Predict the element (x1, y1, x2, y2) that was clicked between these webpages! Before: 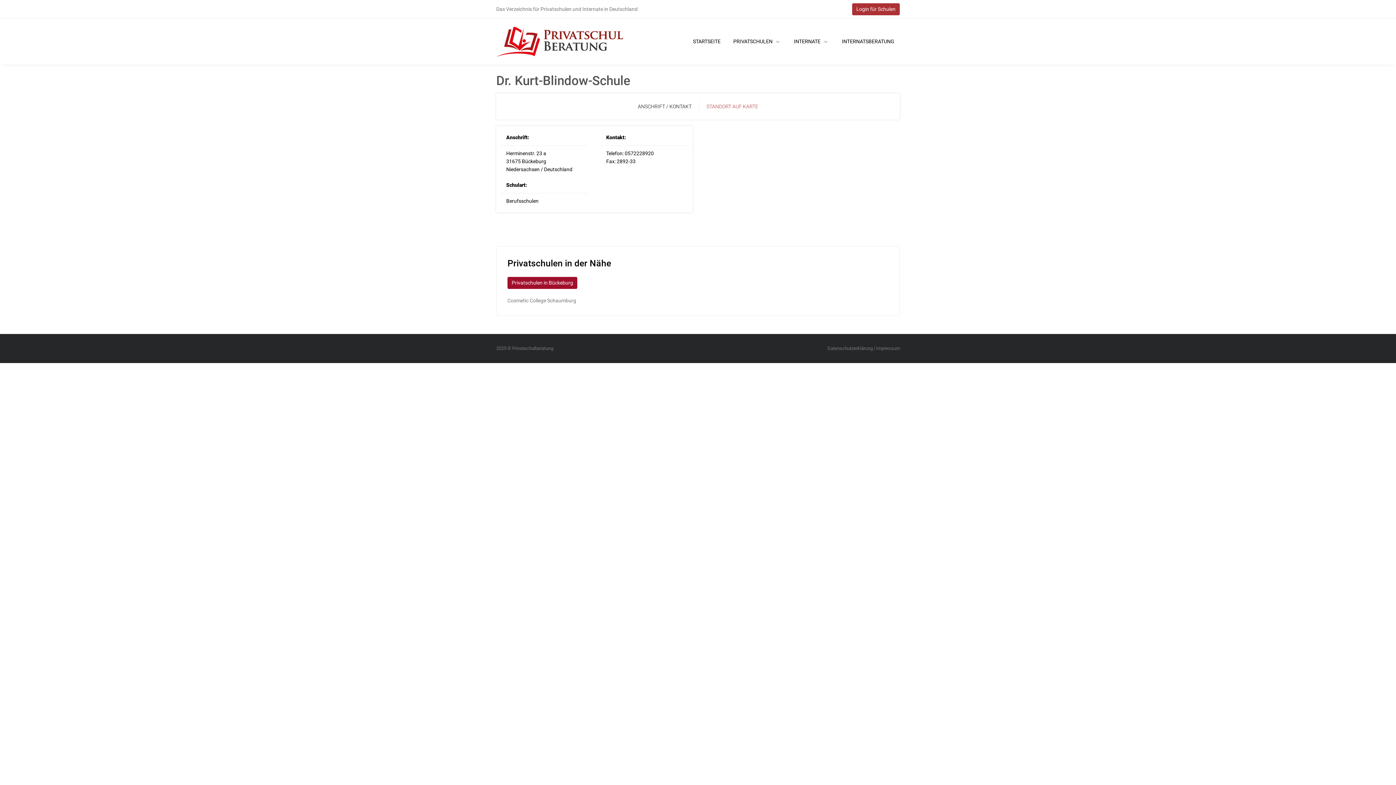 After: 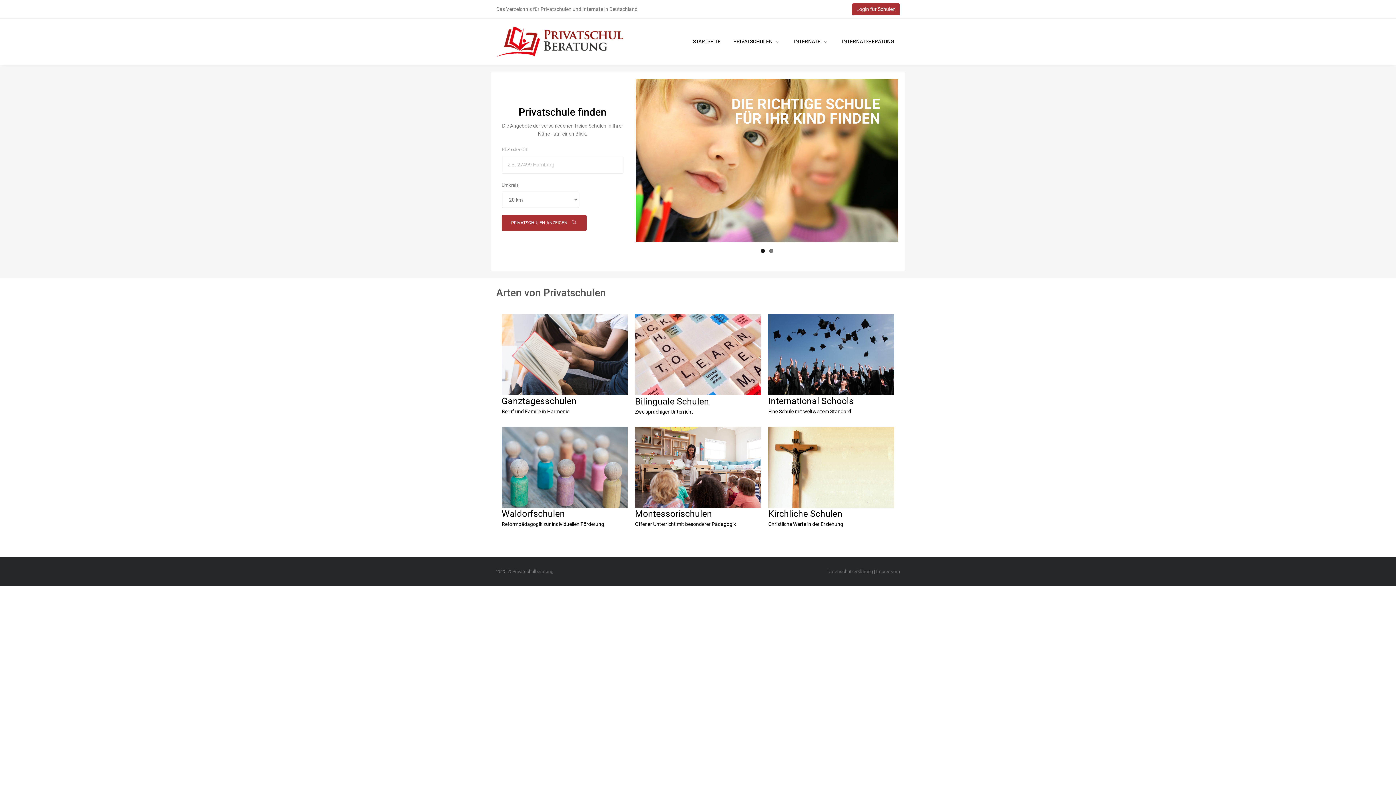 Action: label: STARTSEITE bbox: (691, 30, 720, 52)